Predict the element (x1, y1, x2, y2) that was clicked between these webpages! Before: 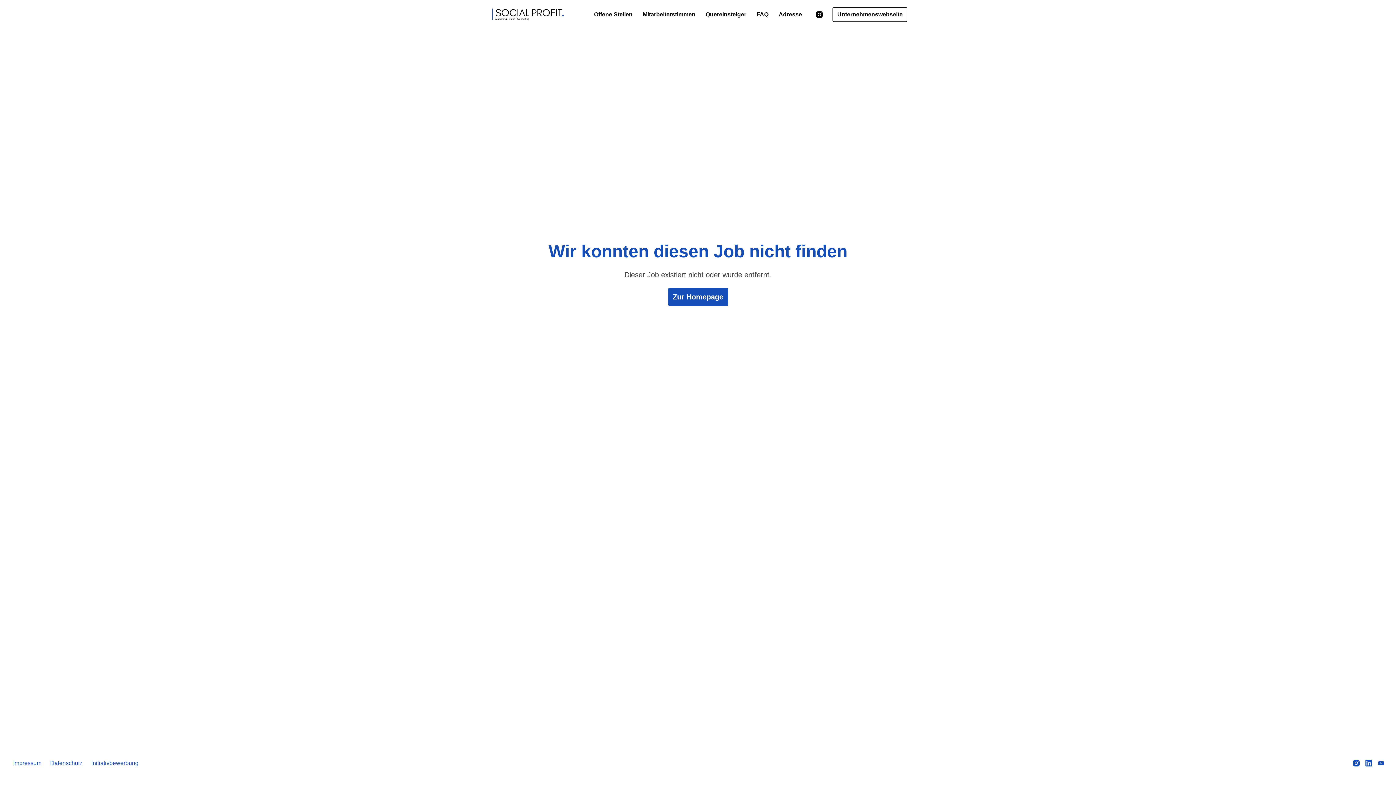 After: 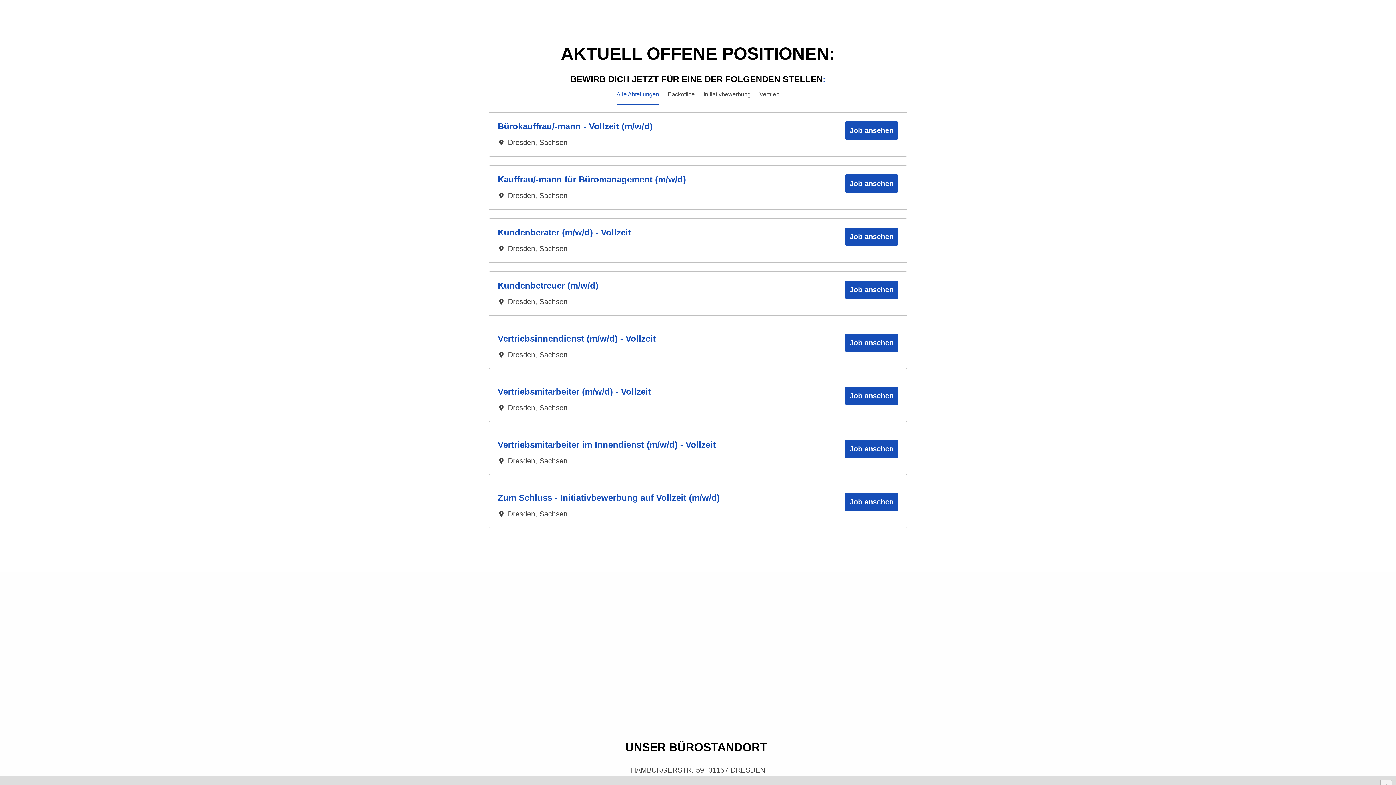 Action: bbox: (589, 7, 637, 21) label: Offene Stellen